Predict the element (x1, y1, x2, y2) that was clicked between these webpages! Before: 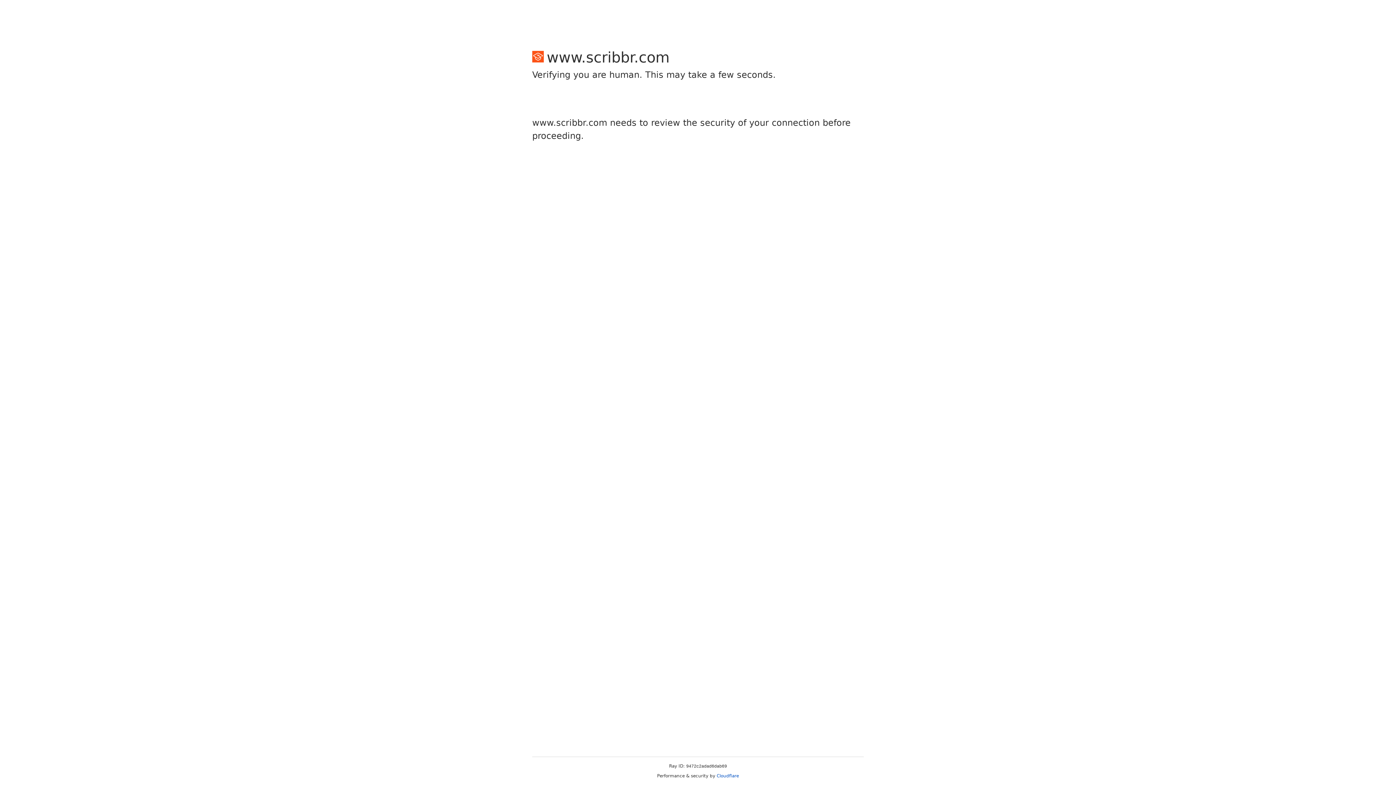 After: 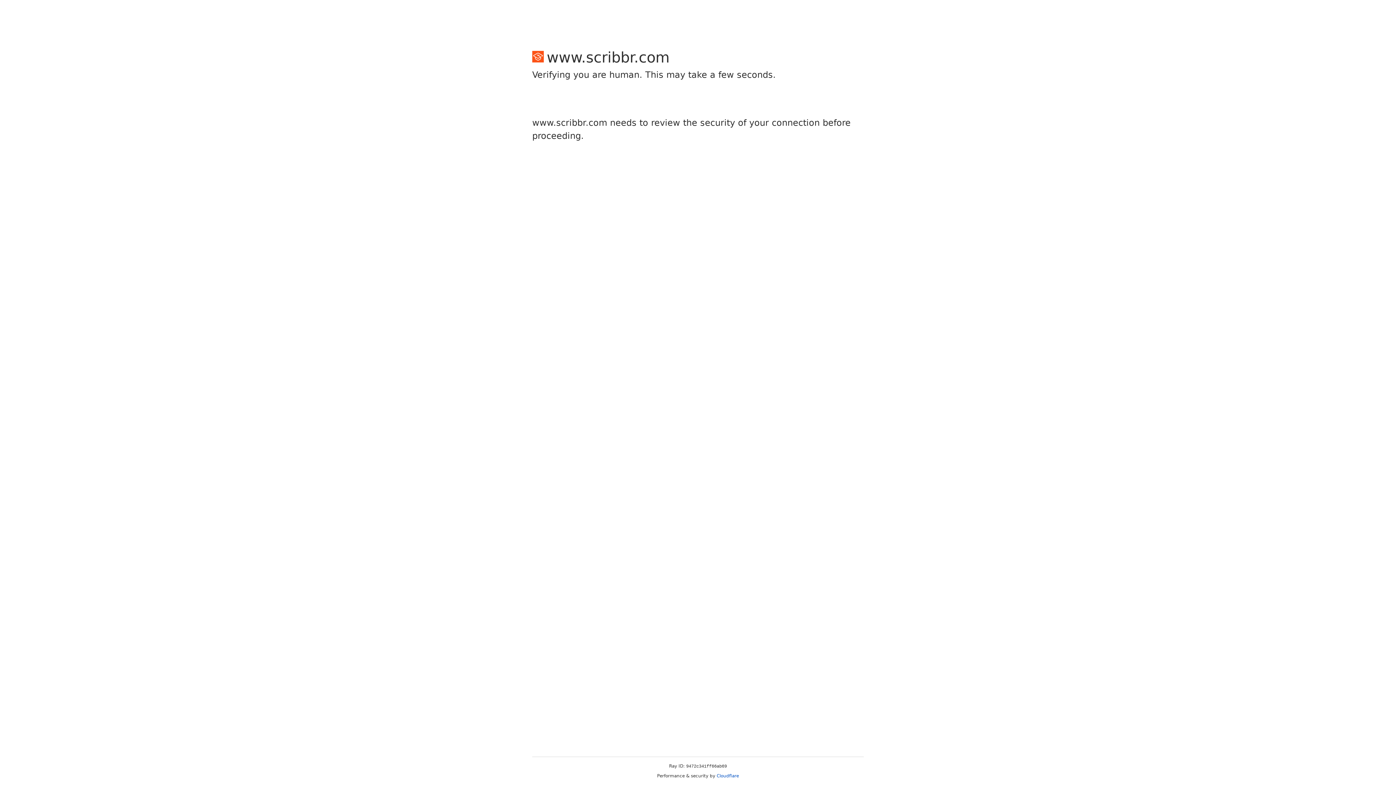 Action: label: Cloudflare bbox: (716, 773, 739, 778)